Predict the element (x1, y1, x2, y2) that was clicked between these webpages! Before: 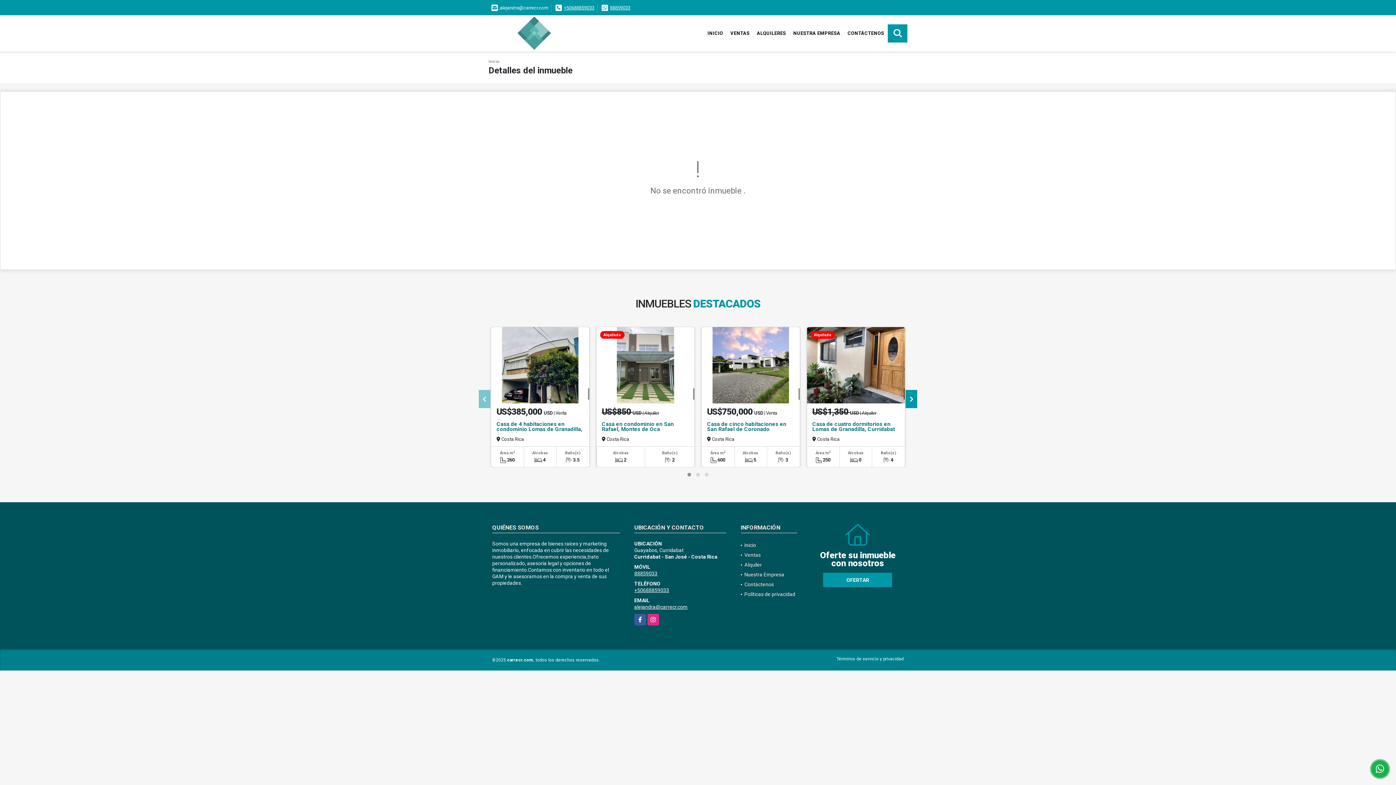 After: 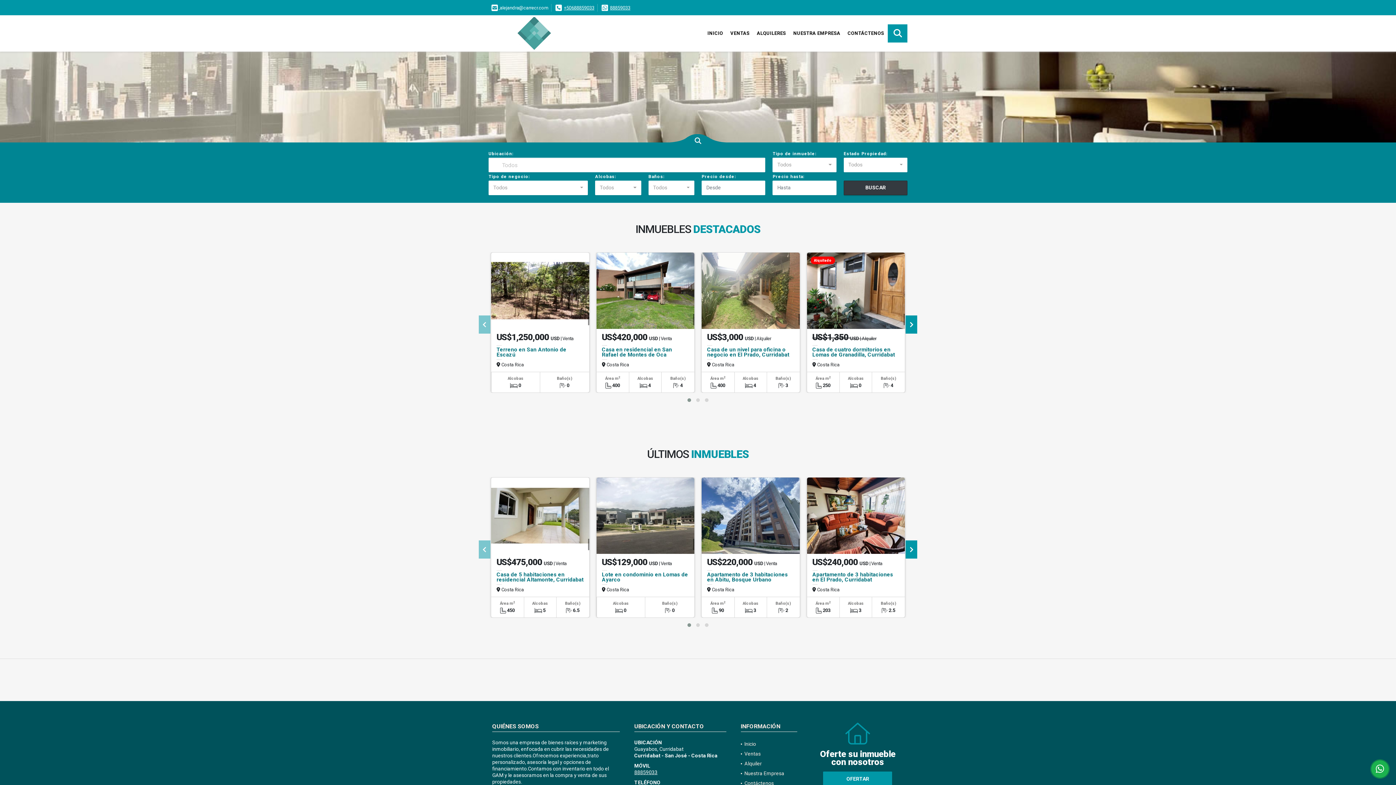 Action: bbox: (488, 17, 552, 49)